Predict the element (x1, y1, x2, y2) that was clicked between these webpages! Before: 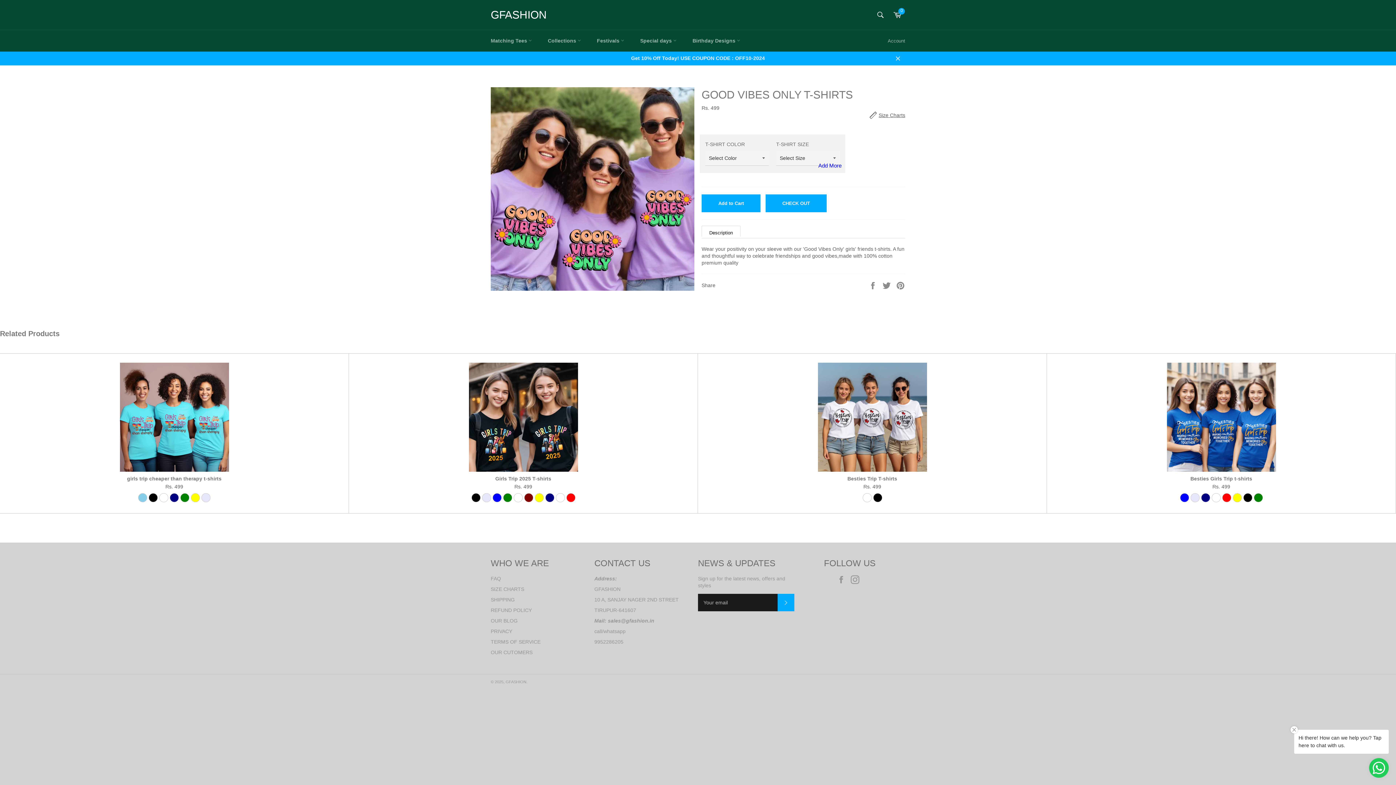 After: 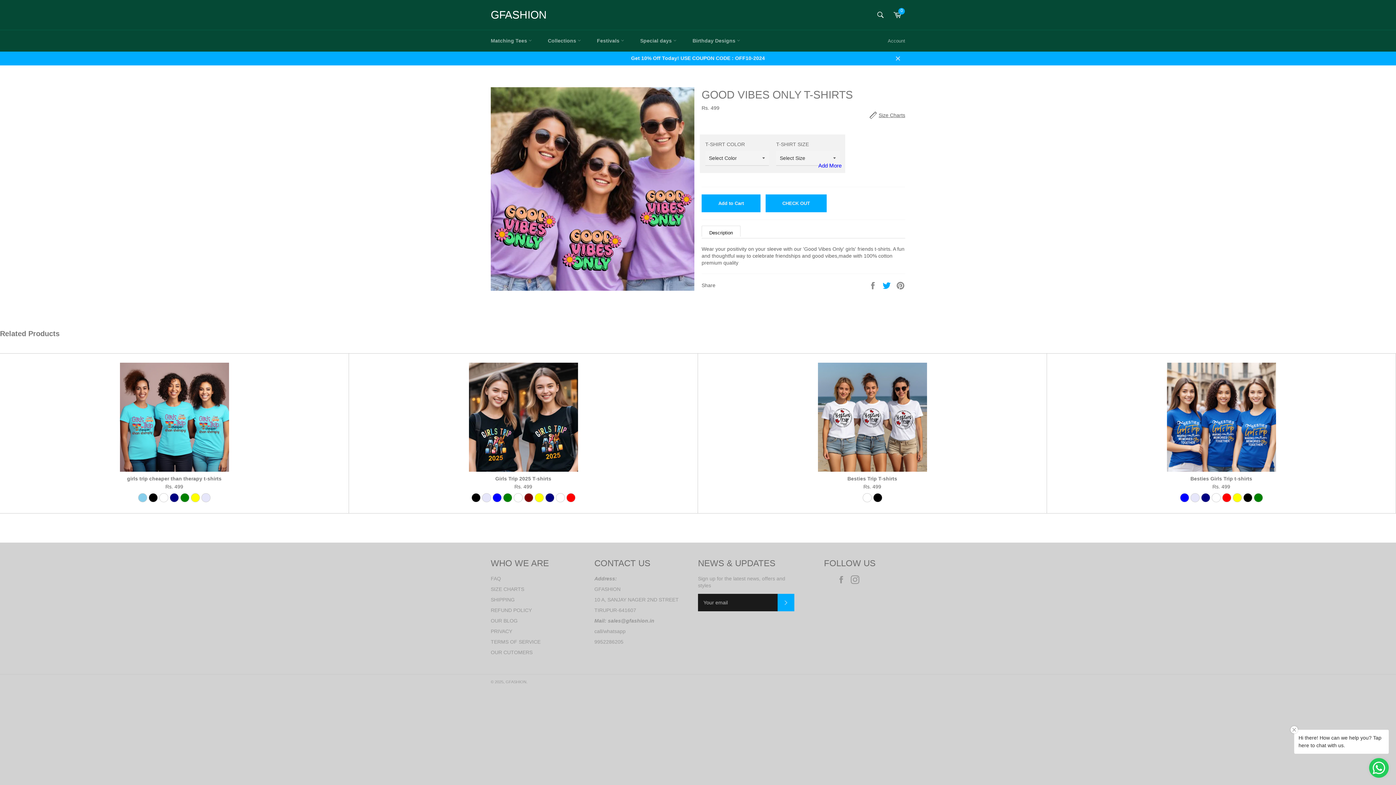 Action: label:  
Tweet on Twitter bbox: (882, 282, 892, 288)